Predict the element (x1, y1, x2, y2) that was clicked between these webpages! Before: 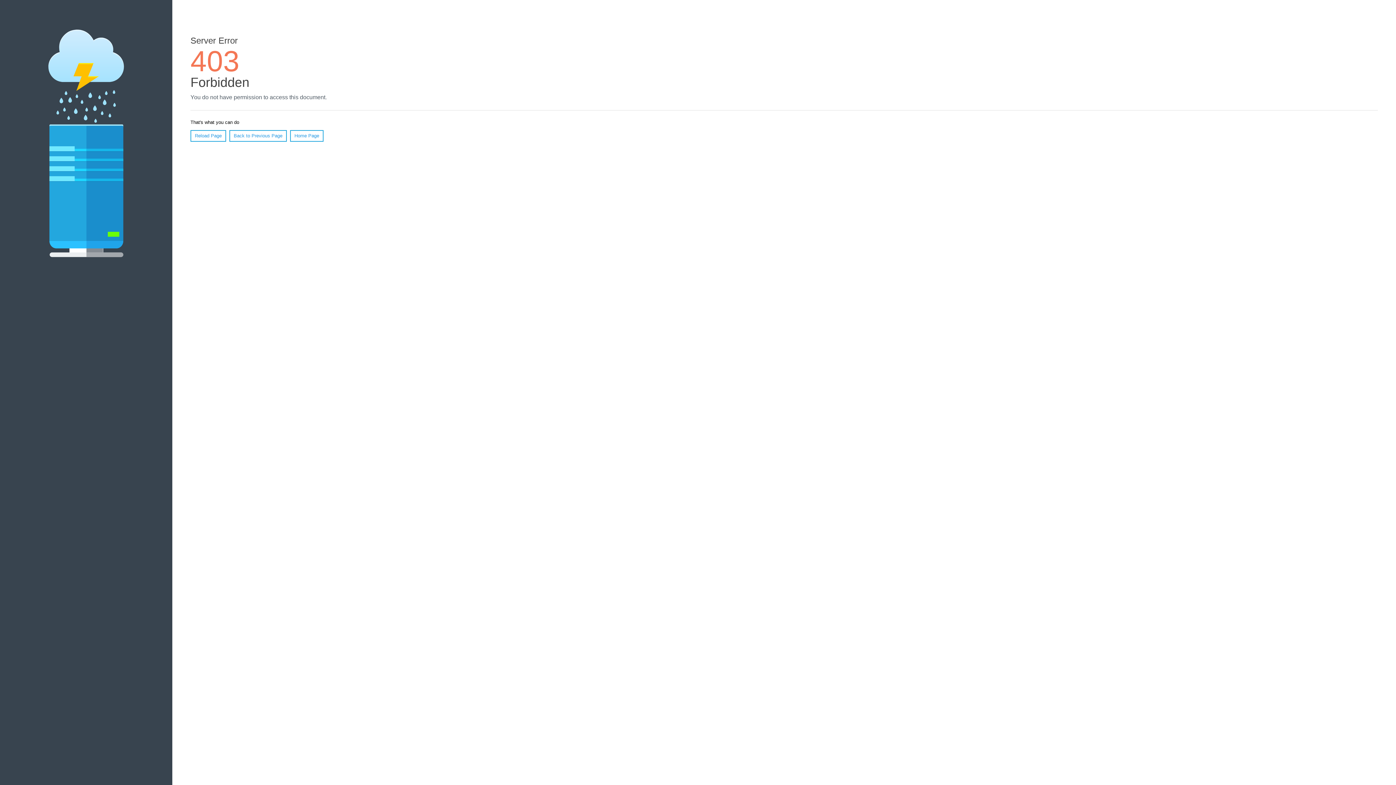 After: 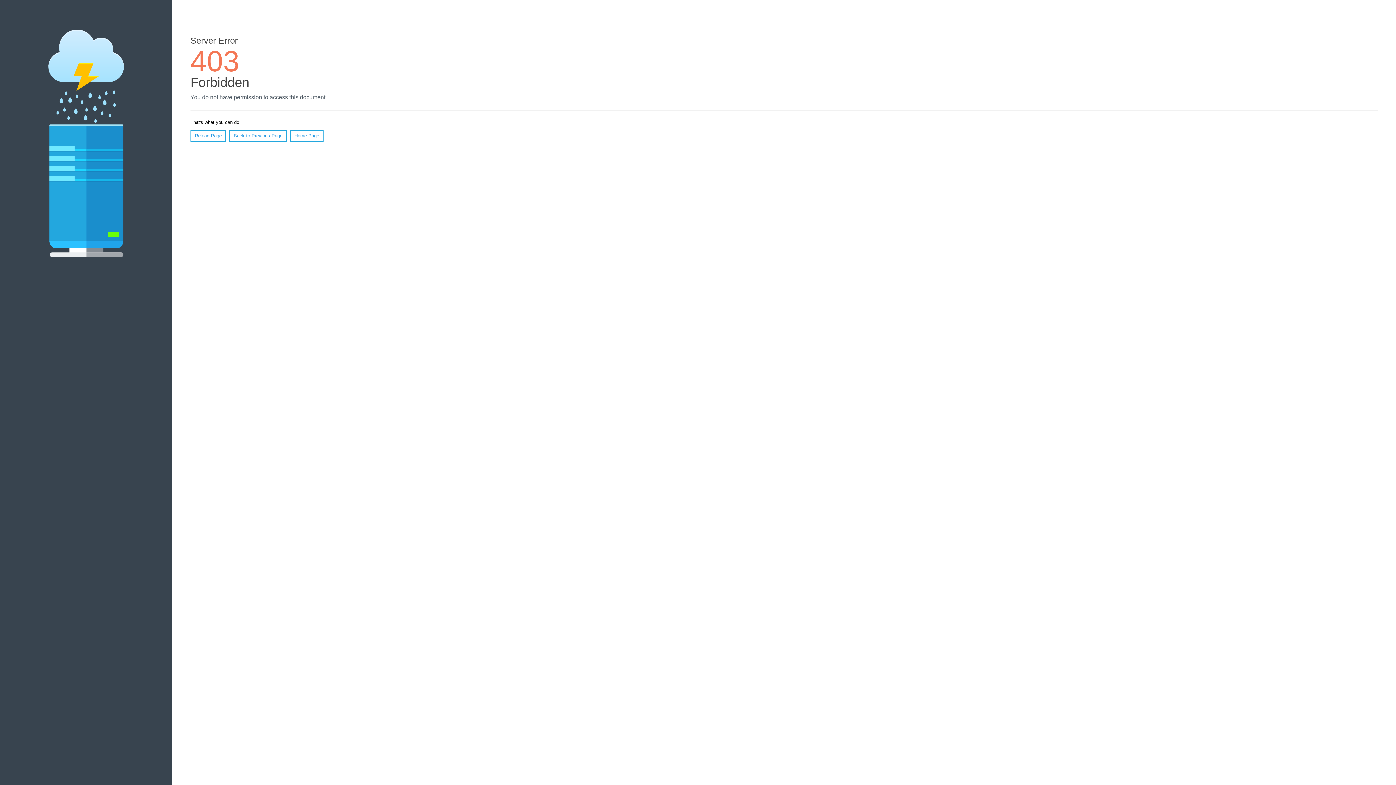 Action: bbox: (190, 130, 226, 141) label: Reload Page